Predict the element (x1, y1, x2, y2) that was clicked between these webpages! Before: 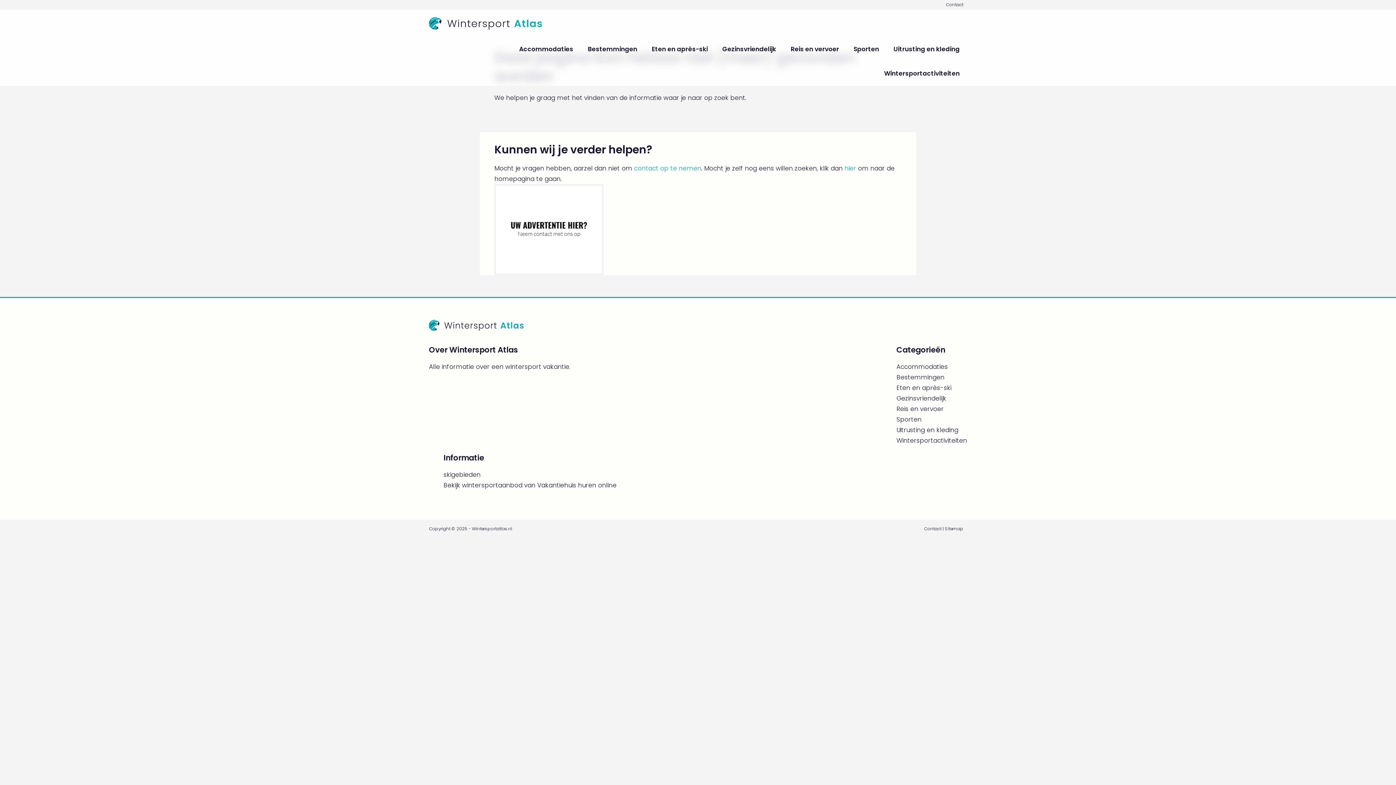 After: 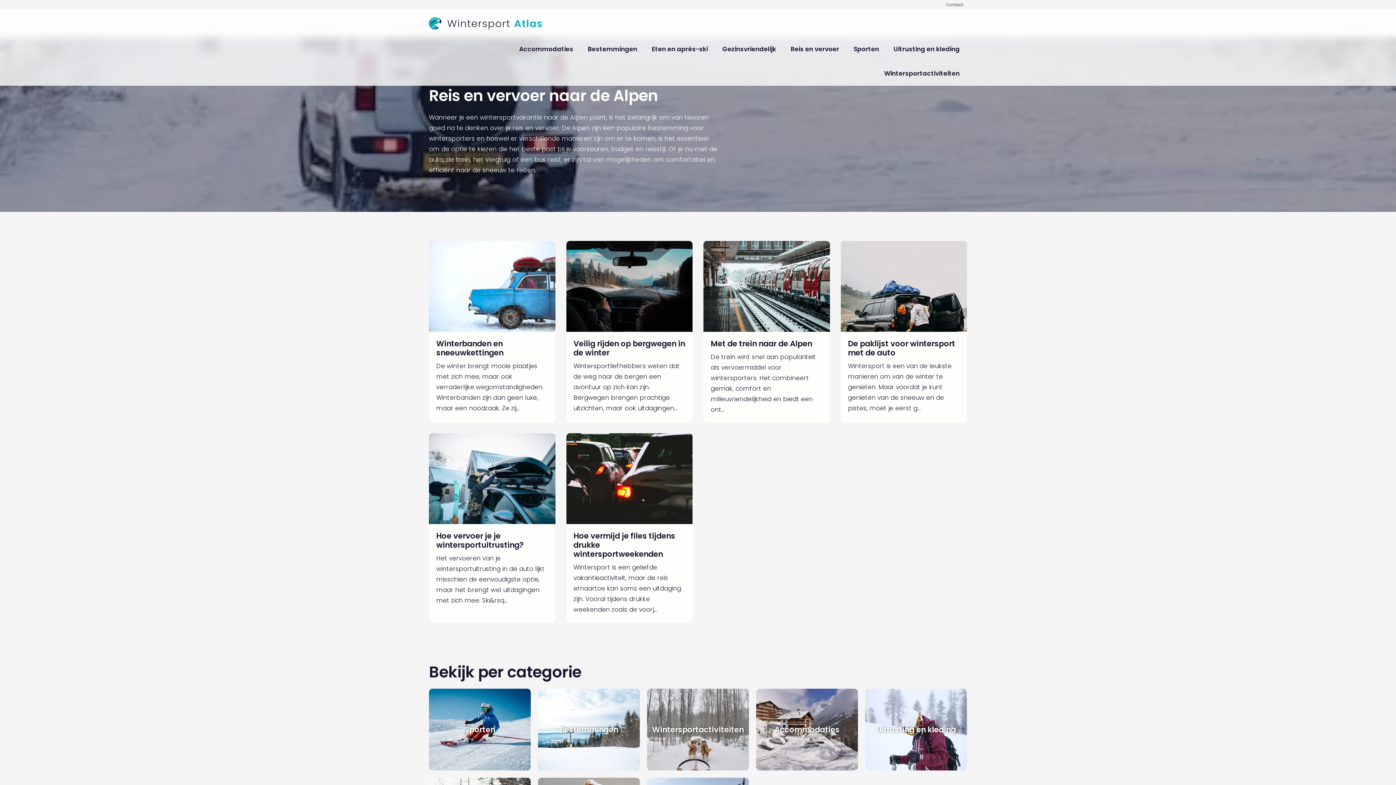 Action: bbox: (896, 404, 944, 413) label: Reis en vervoer